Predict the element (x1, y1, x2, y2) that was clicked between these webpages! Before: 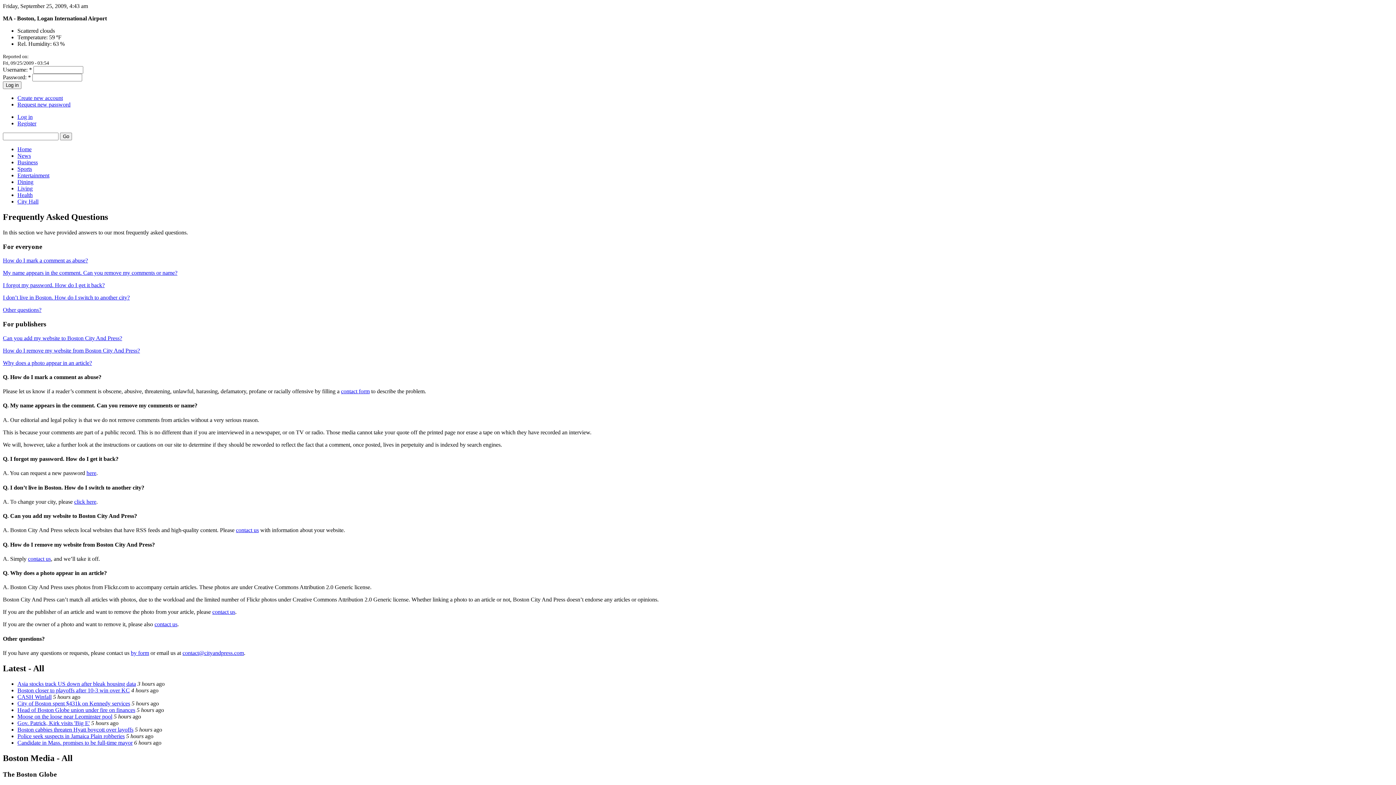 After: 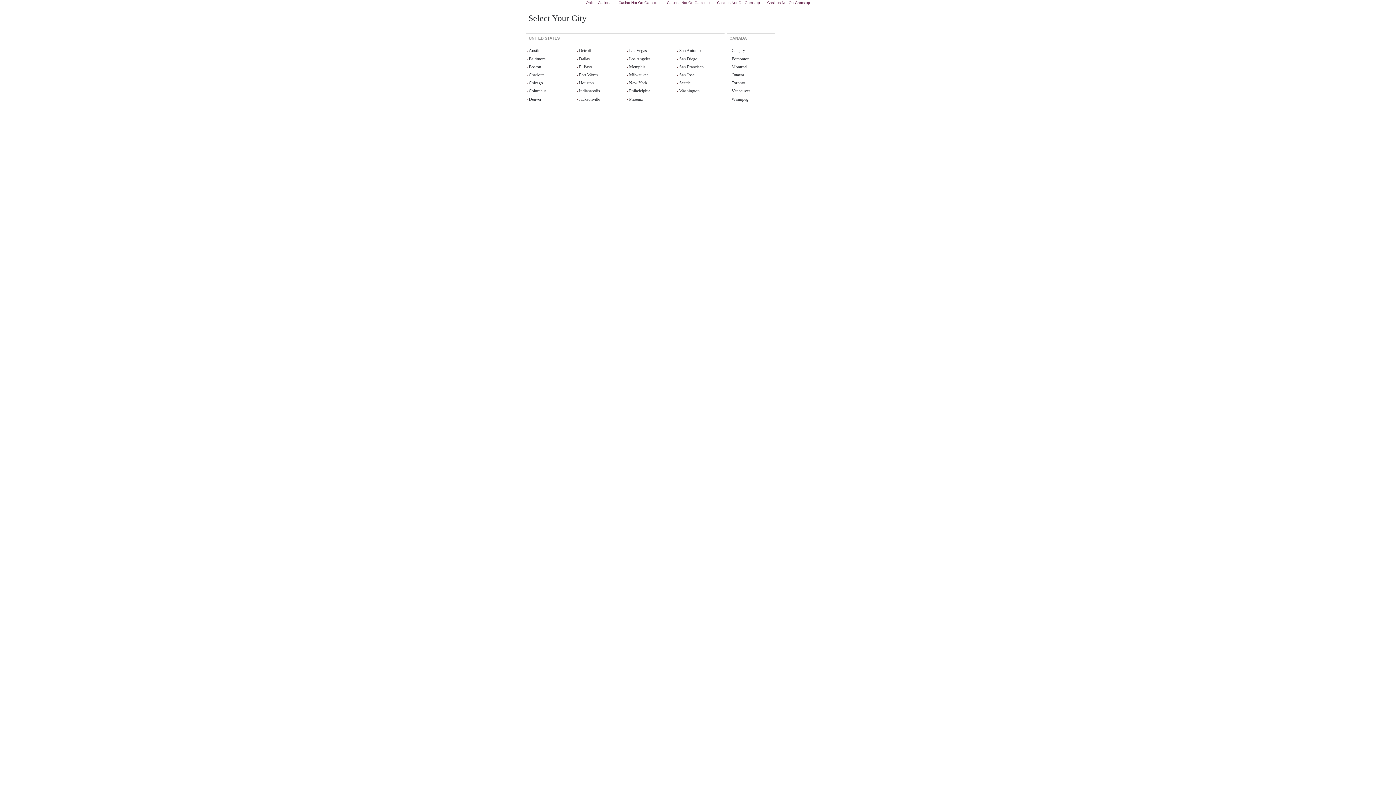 Action: bbox: (17, 172, 49, 178) label: Entertainment